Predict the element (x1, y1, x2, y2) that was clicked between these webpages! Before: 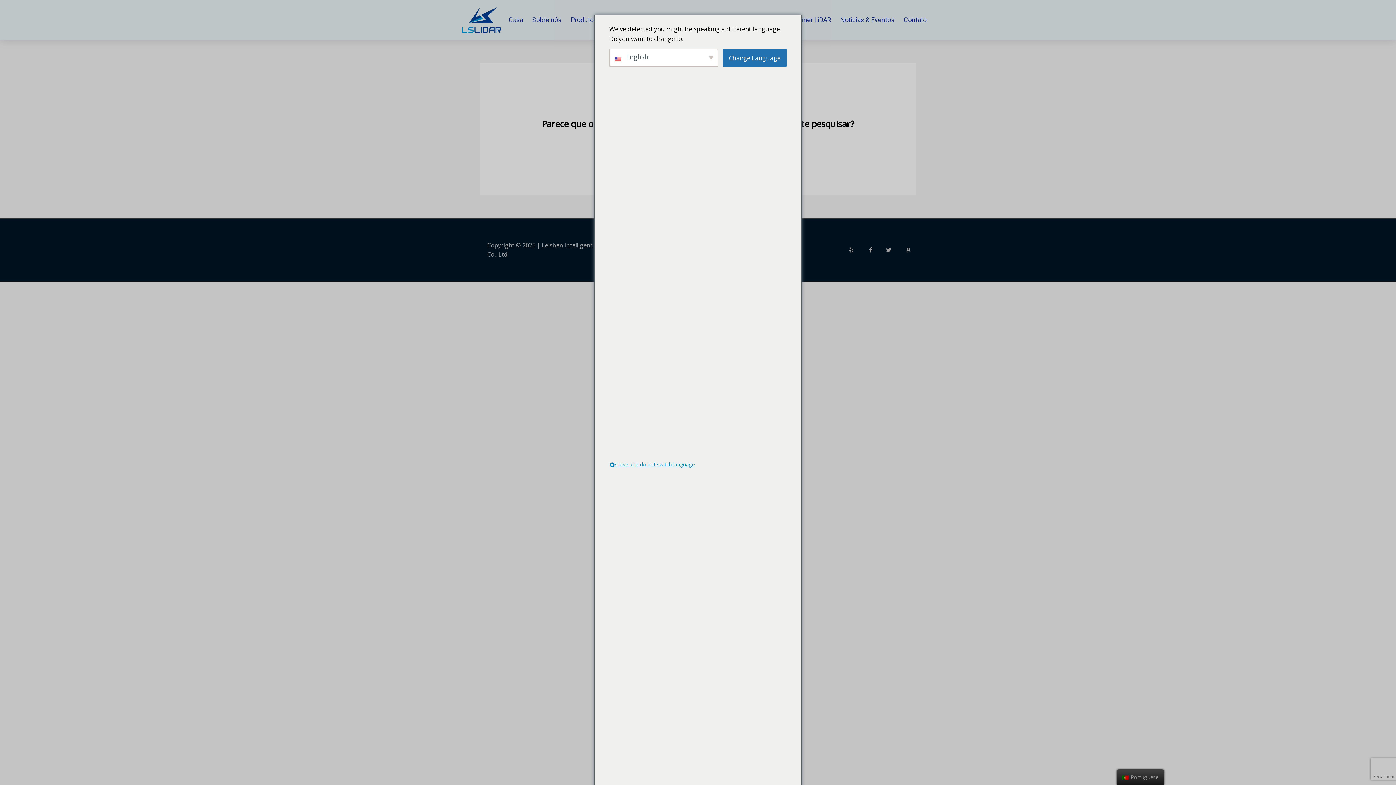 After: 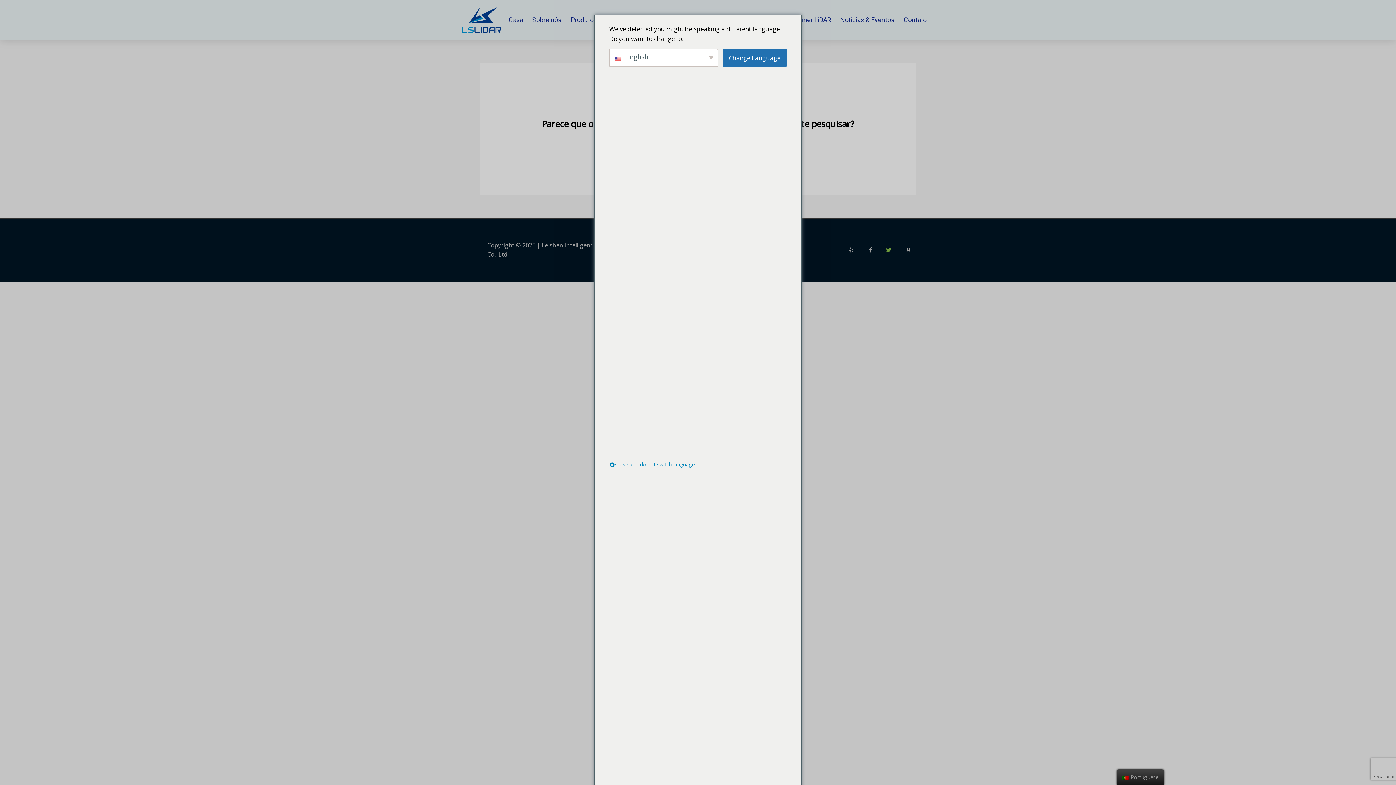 Action: bbox: (885, 247, 893, 252)